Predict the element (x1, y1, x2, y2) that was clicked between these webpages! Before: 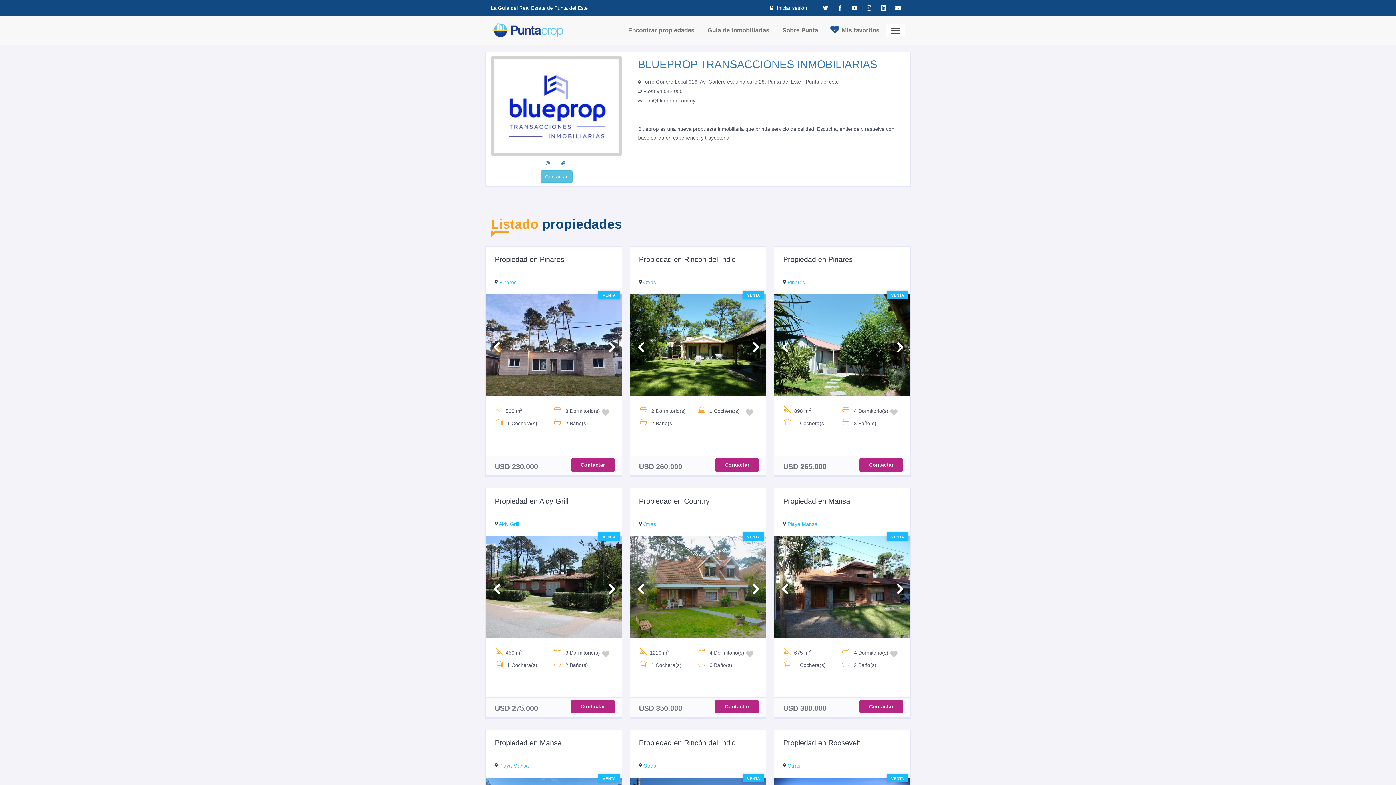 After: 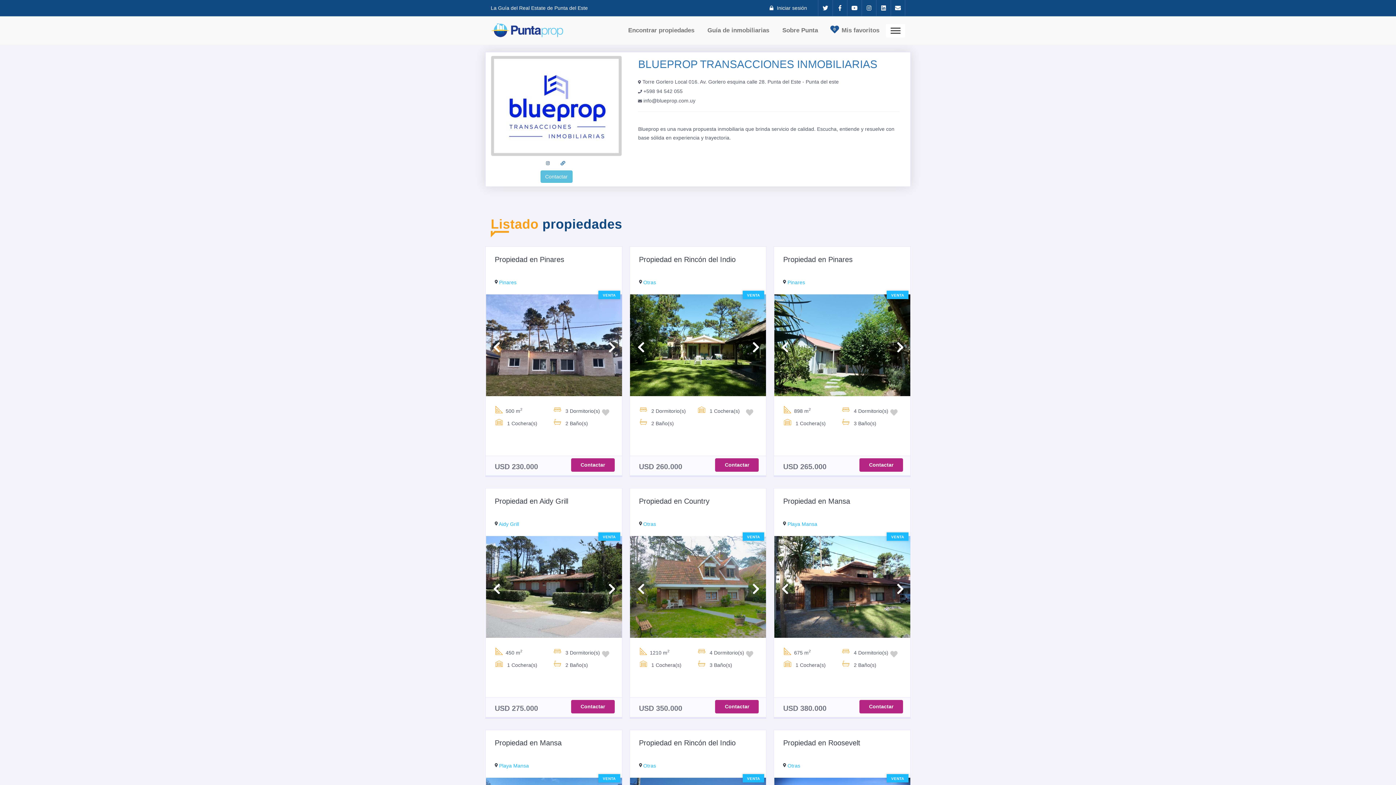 Action: label: Instagram bbox: (546, 160, 549, 166)